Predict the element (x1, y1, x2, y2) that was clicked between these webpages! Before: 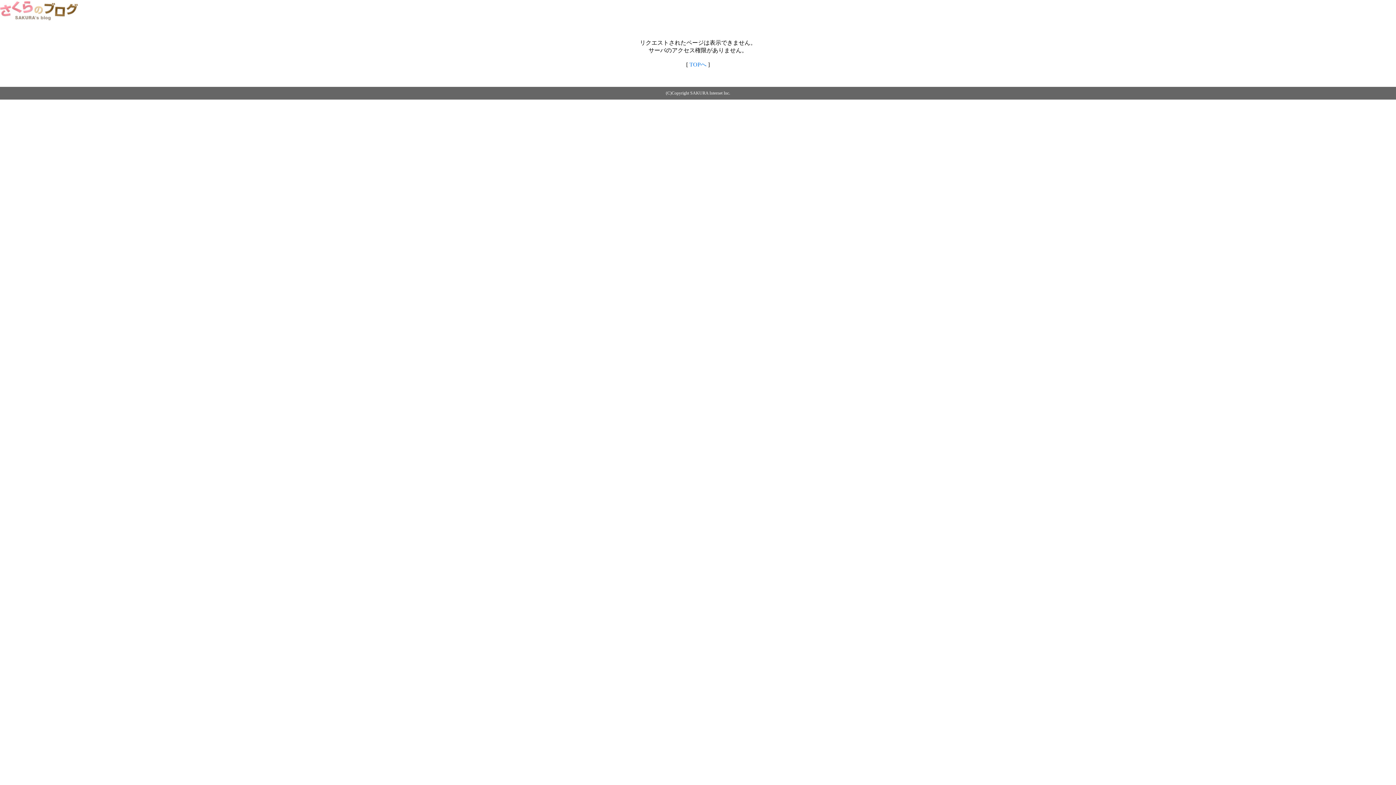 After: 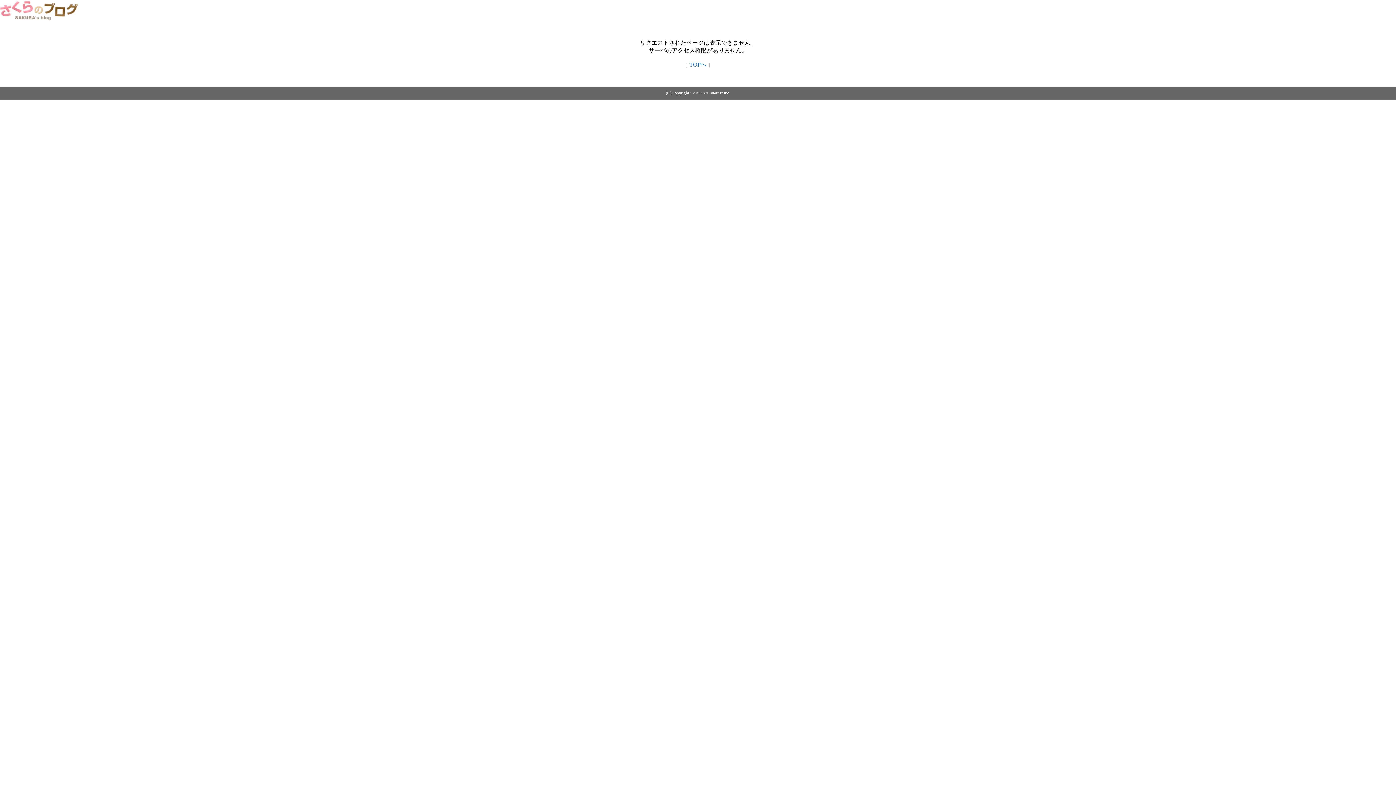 Action: bbox: (0, 14, 79, 20)